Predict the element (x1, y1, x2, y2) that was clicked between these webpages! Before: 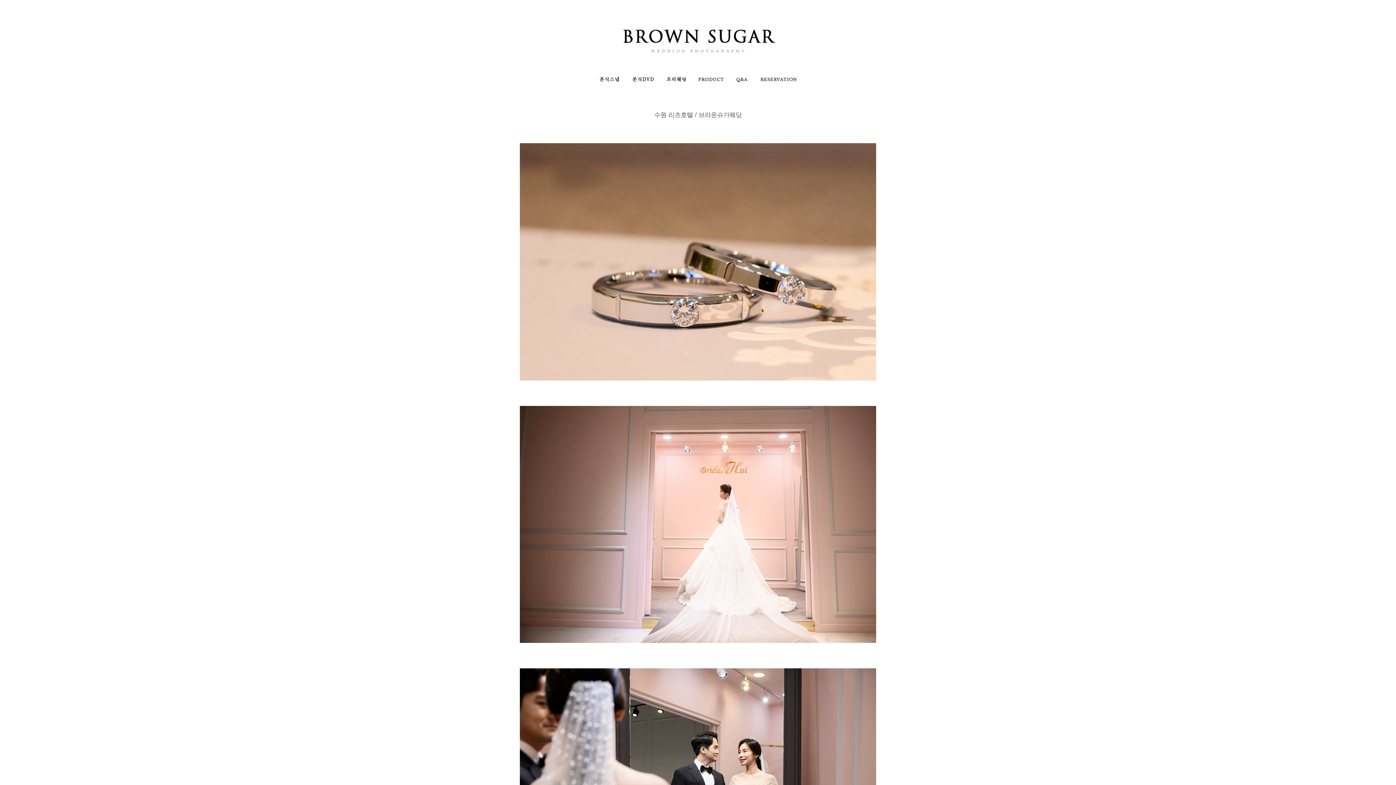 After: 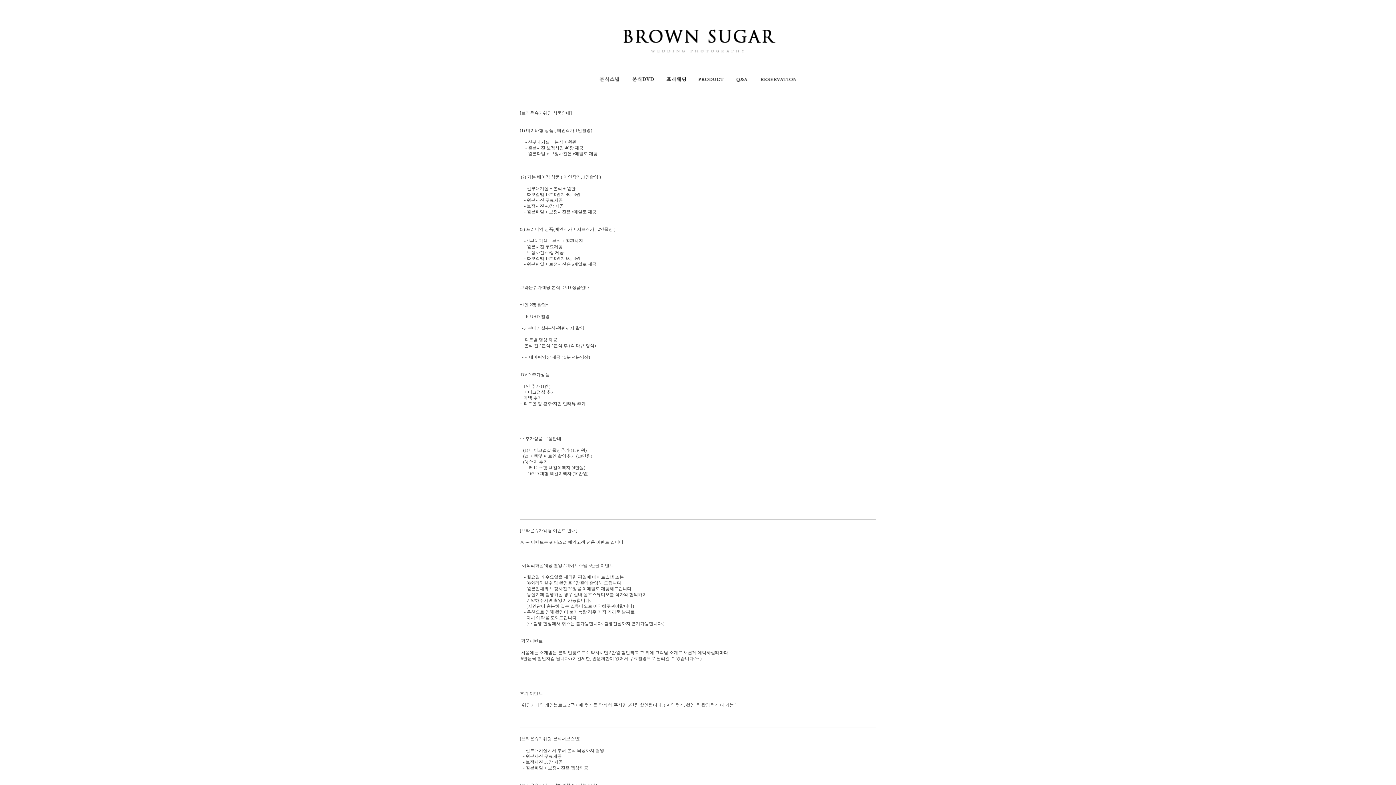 Action: bbox: (698, 83, 723, 88)